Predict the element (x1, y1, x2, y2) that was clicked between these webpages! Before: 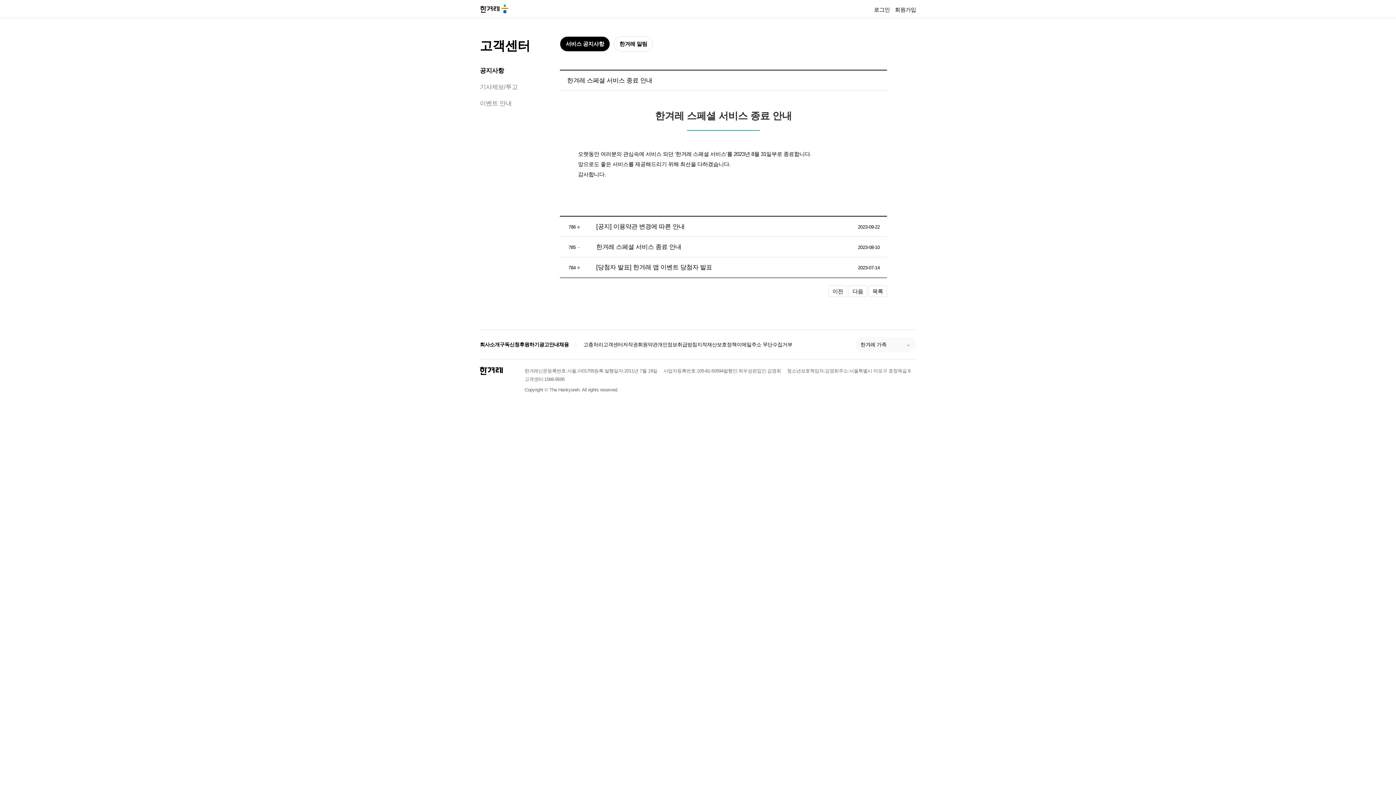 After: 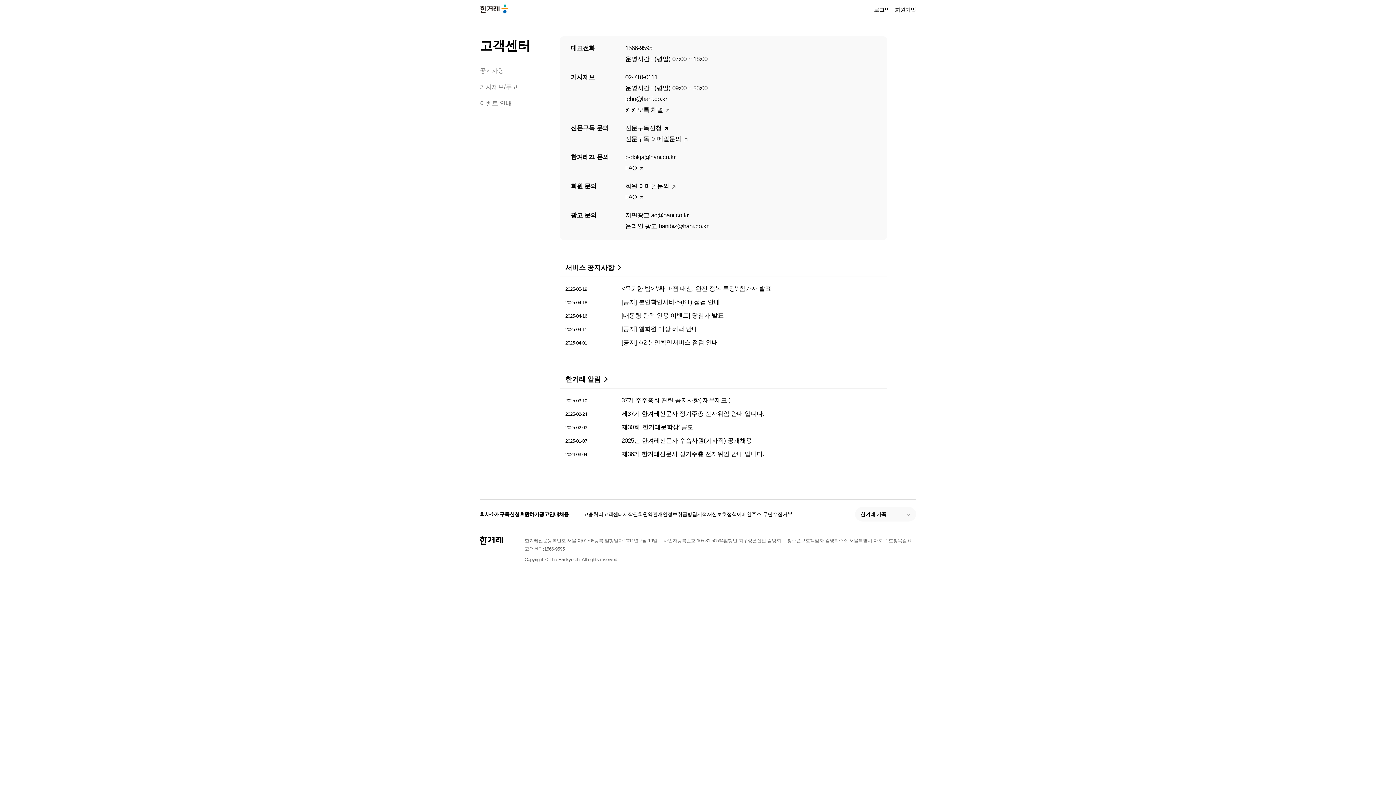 Action: label: 고객센터 bbox: (480, 38, 530, 52)